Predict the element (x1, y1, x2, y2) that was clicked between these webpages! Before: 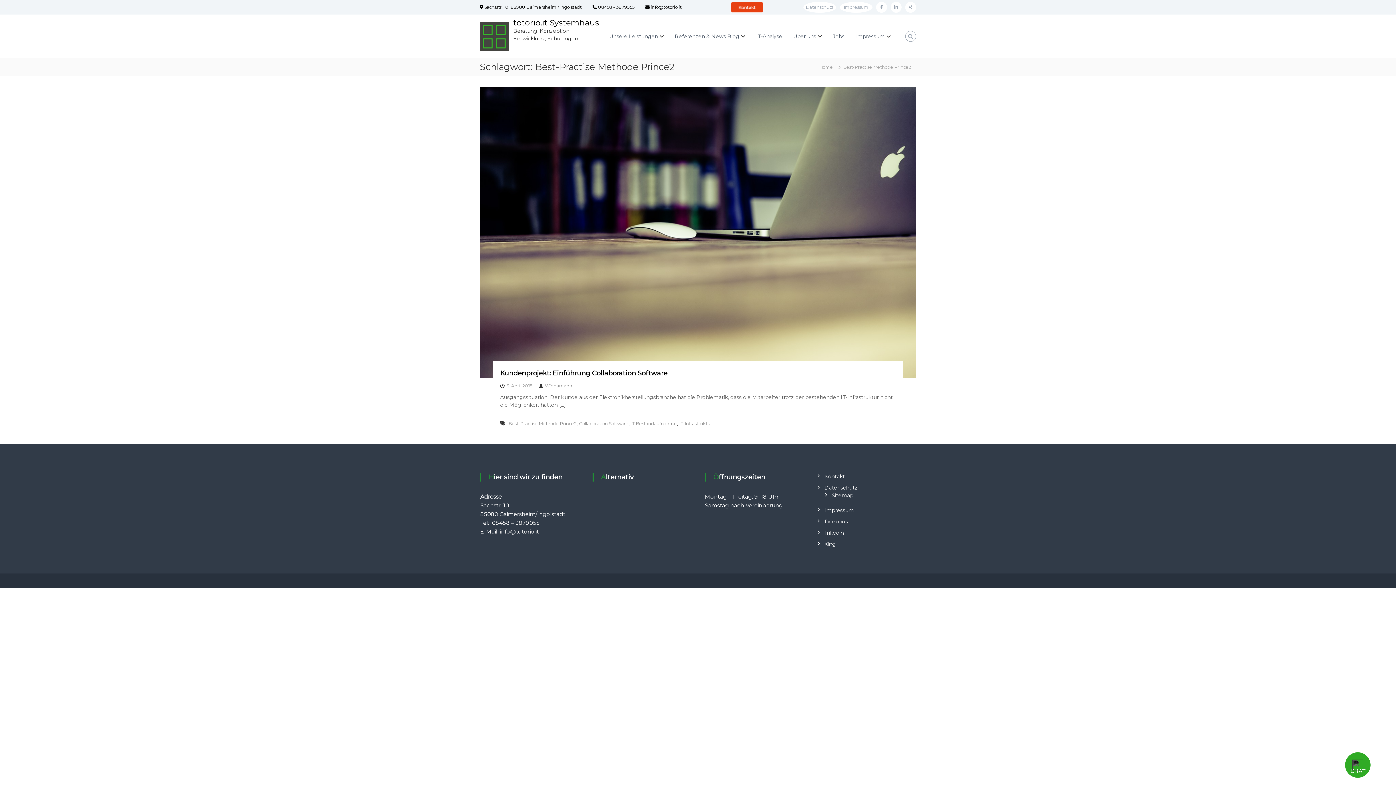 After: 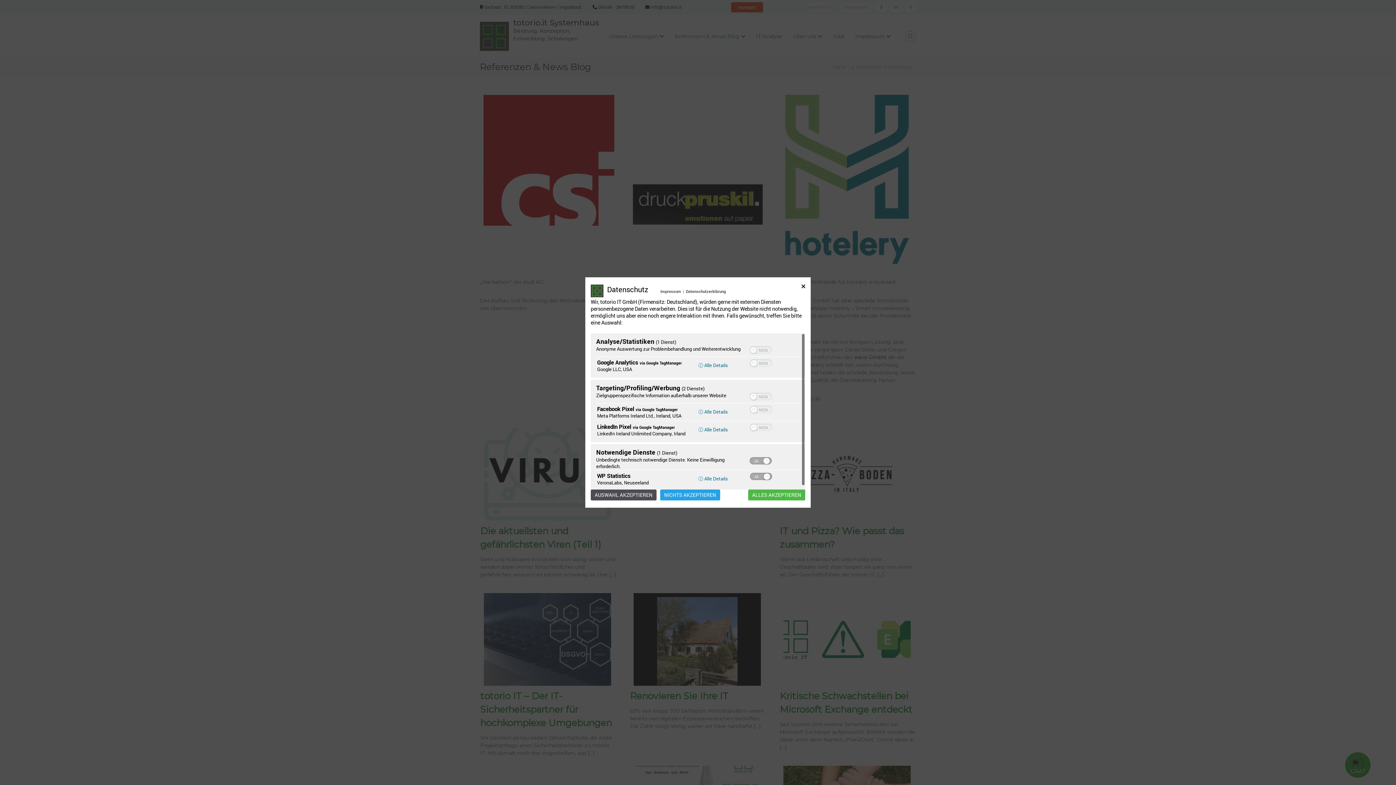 Action: bbox: (674, 32, 739, 39) label: Referenzen & News Blog